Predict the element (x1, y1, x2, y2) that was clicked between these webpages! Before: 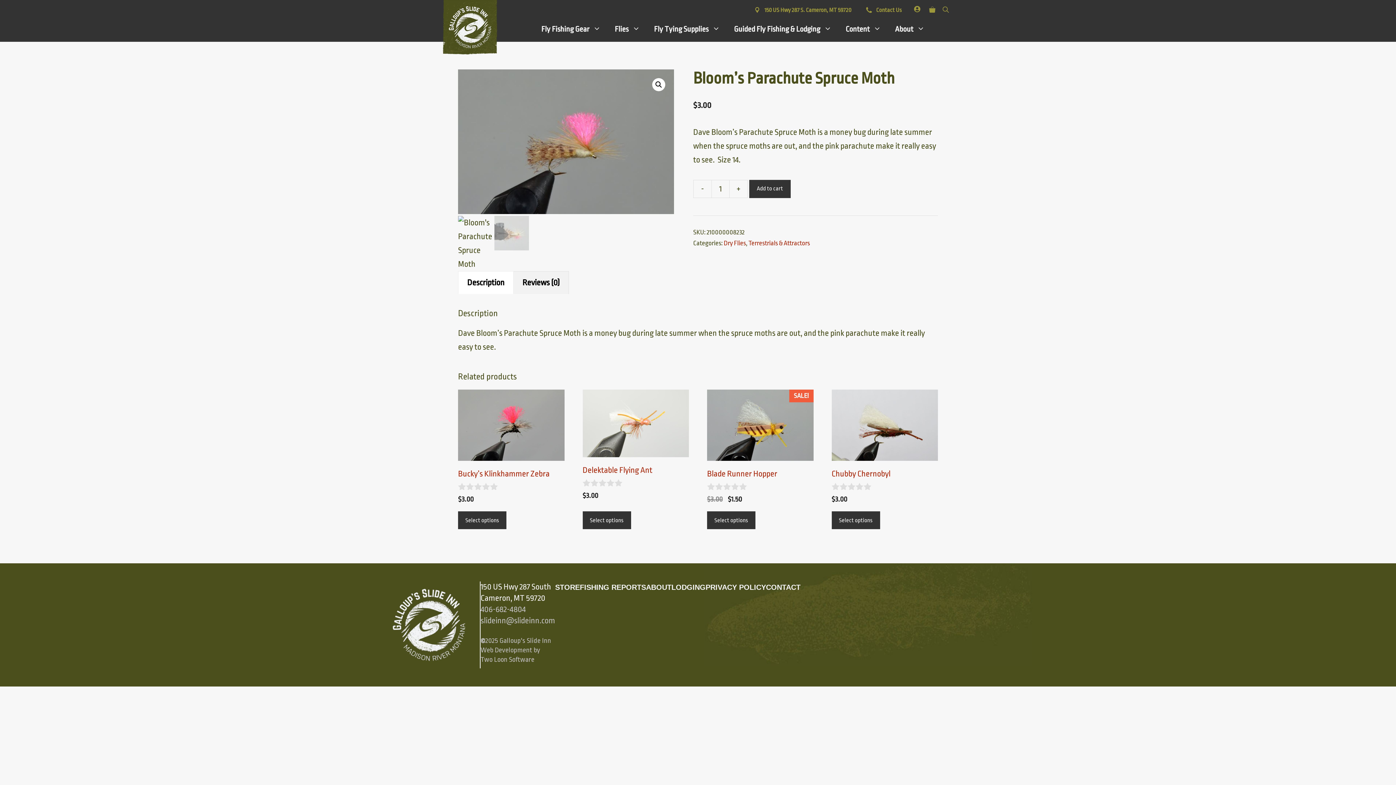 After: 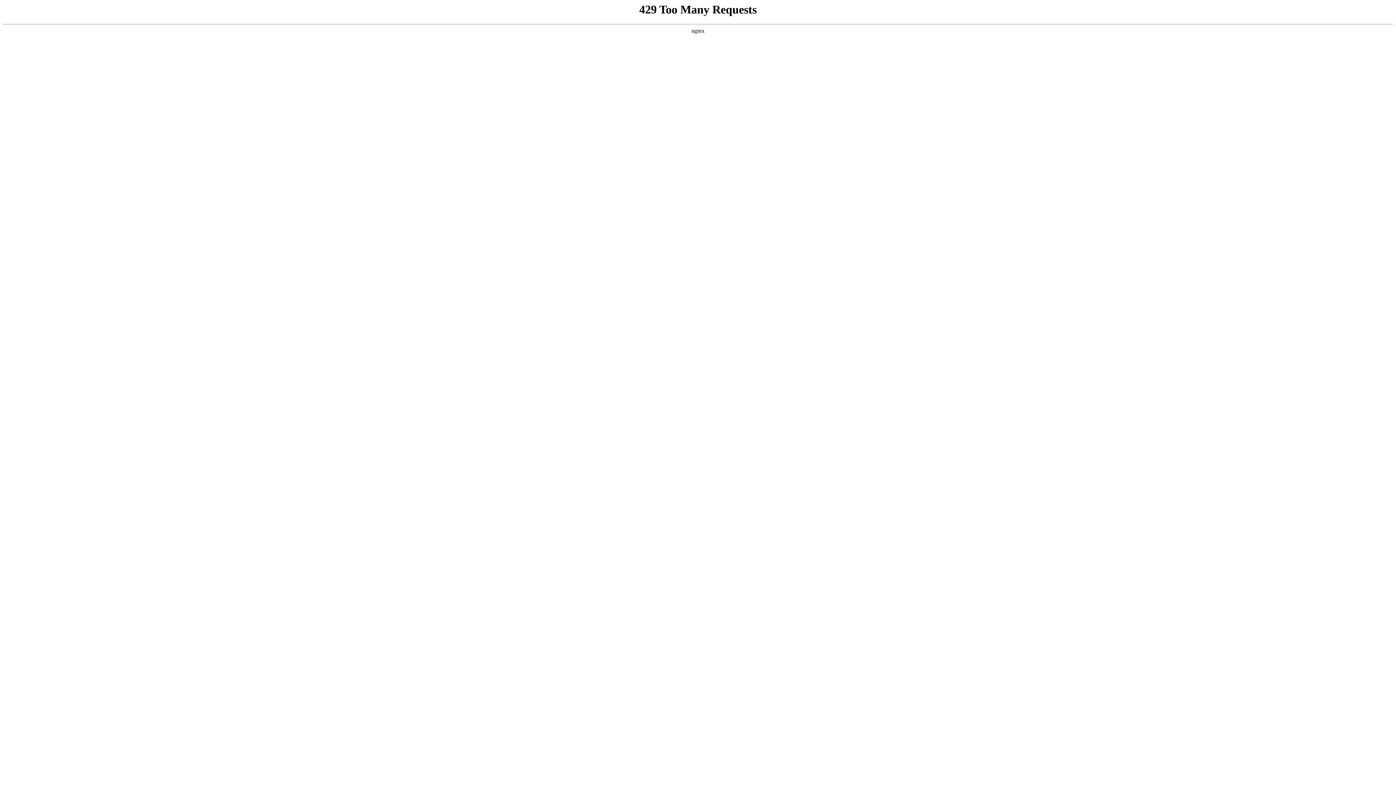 Action: label: Dry Flies bbox: (723, 239, 746, 246)